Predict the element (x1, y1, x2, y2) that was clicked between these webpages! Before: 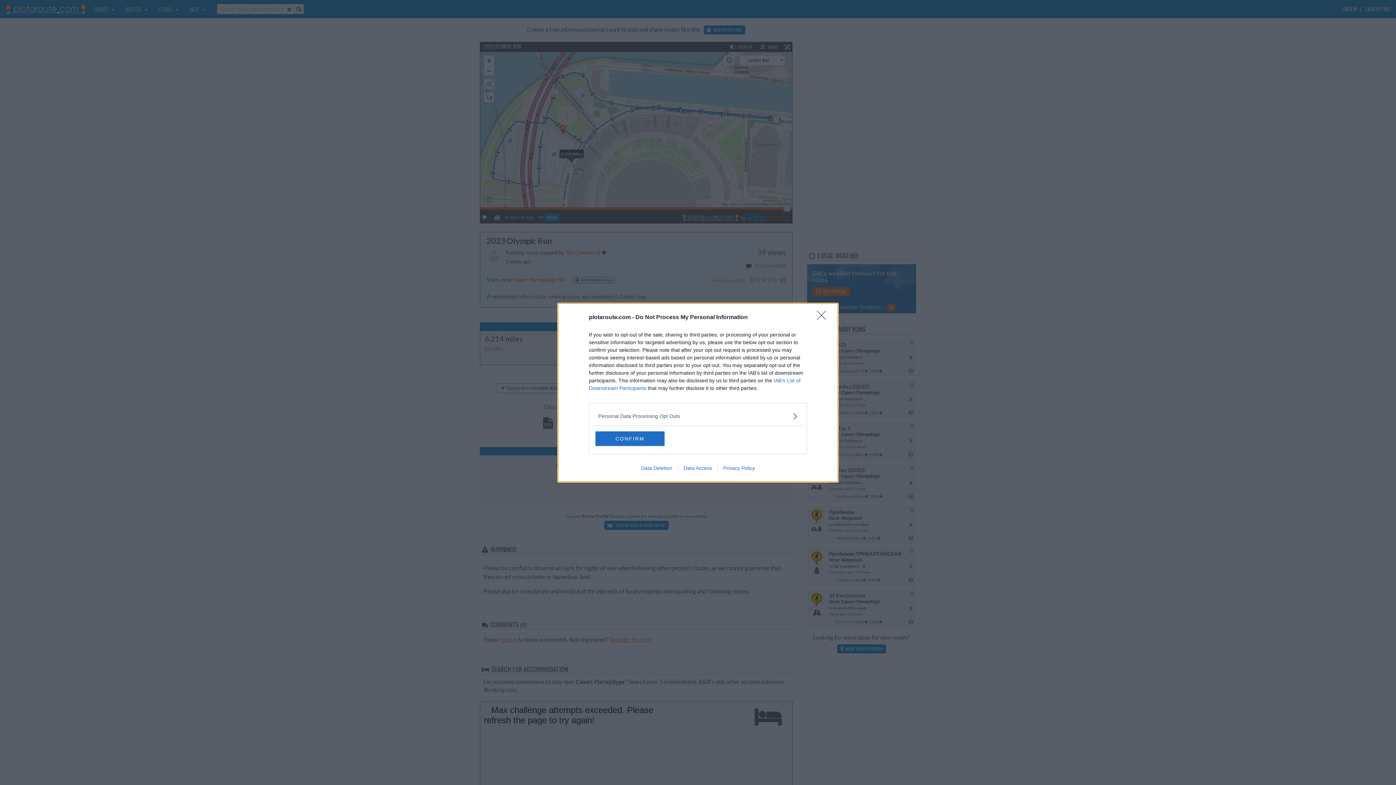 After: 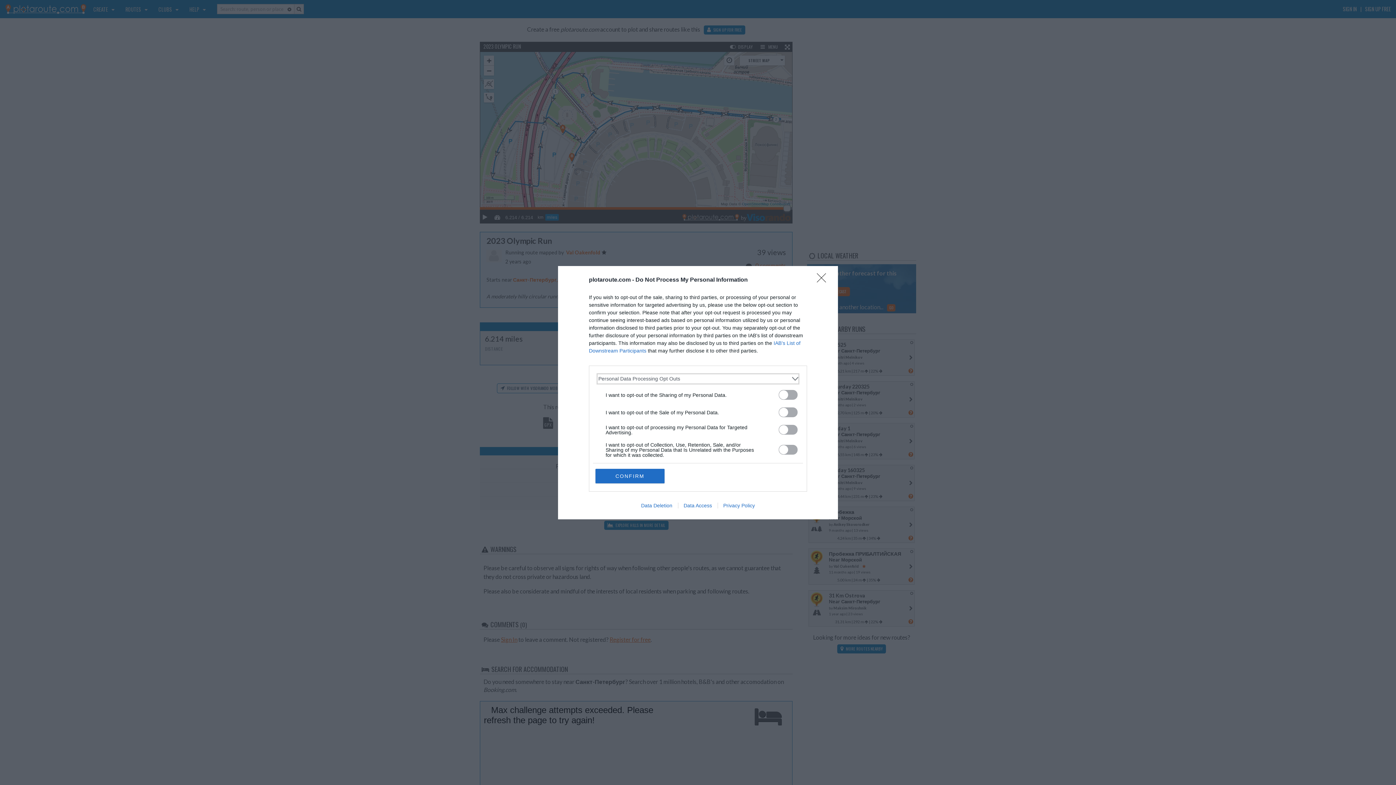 Action: label: Opt-Outs bbox: (598, 412, 797, 420)